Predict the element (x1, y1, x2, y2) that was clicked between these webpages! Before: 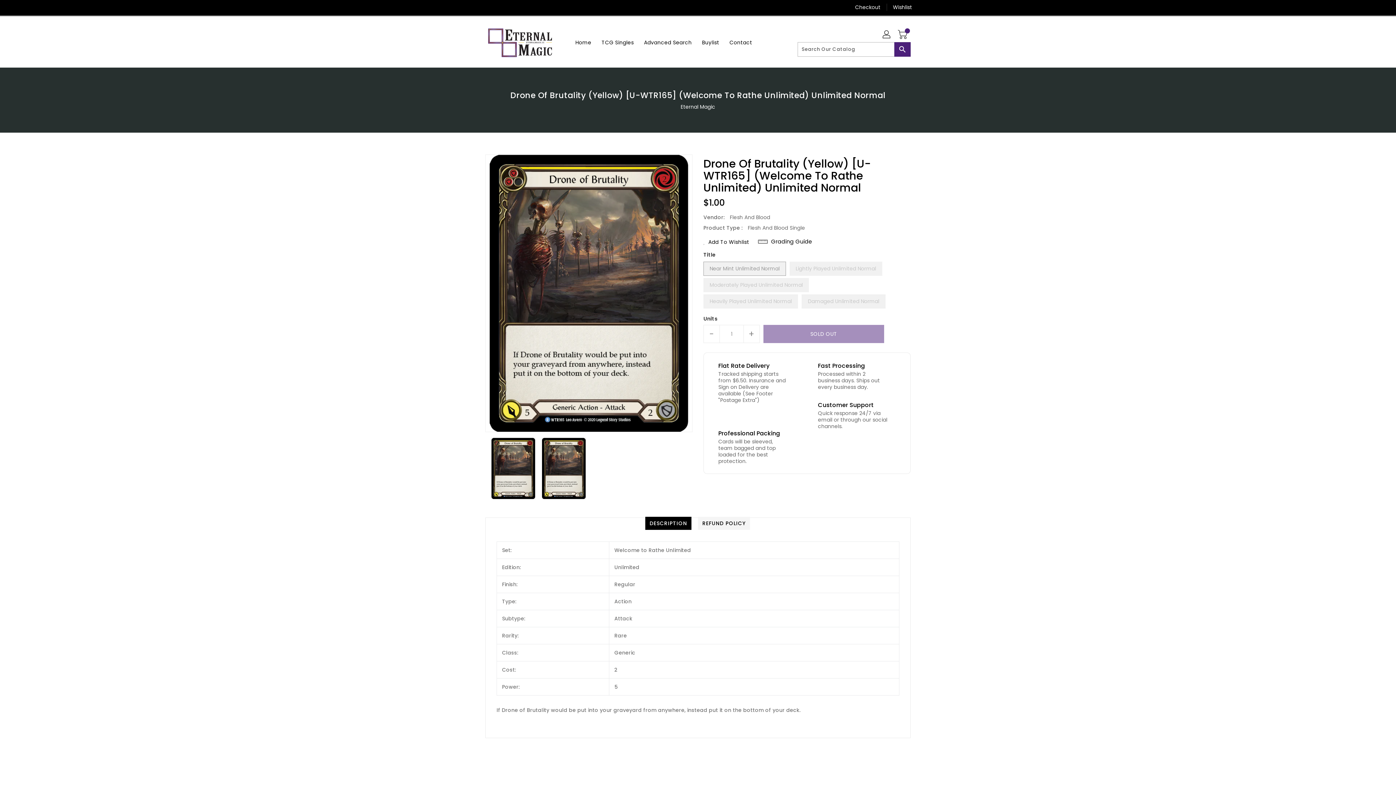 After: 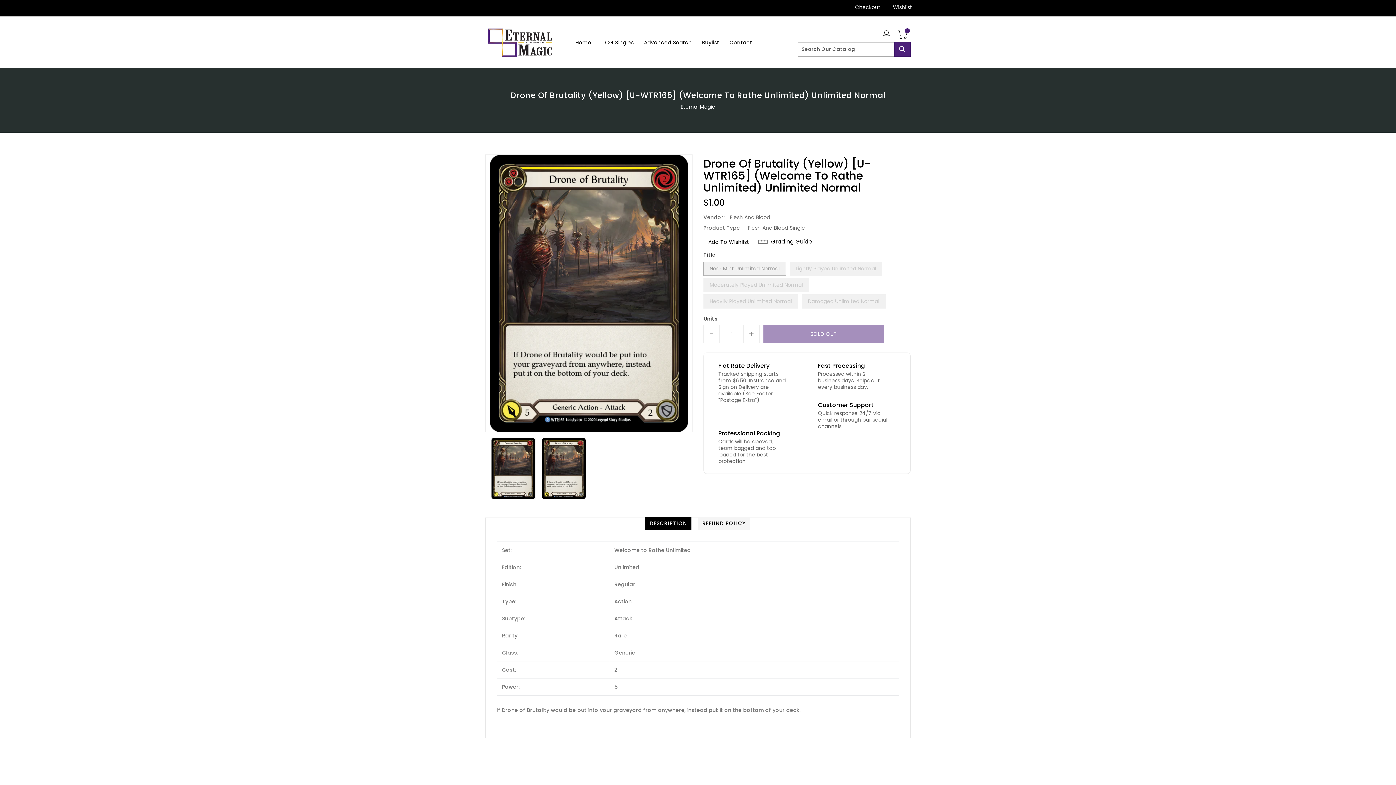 Action: bbox: (645, 516, 691, 530) label: DESCRIPTION